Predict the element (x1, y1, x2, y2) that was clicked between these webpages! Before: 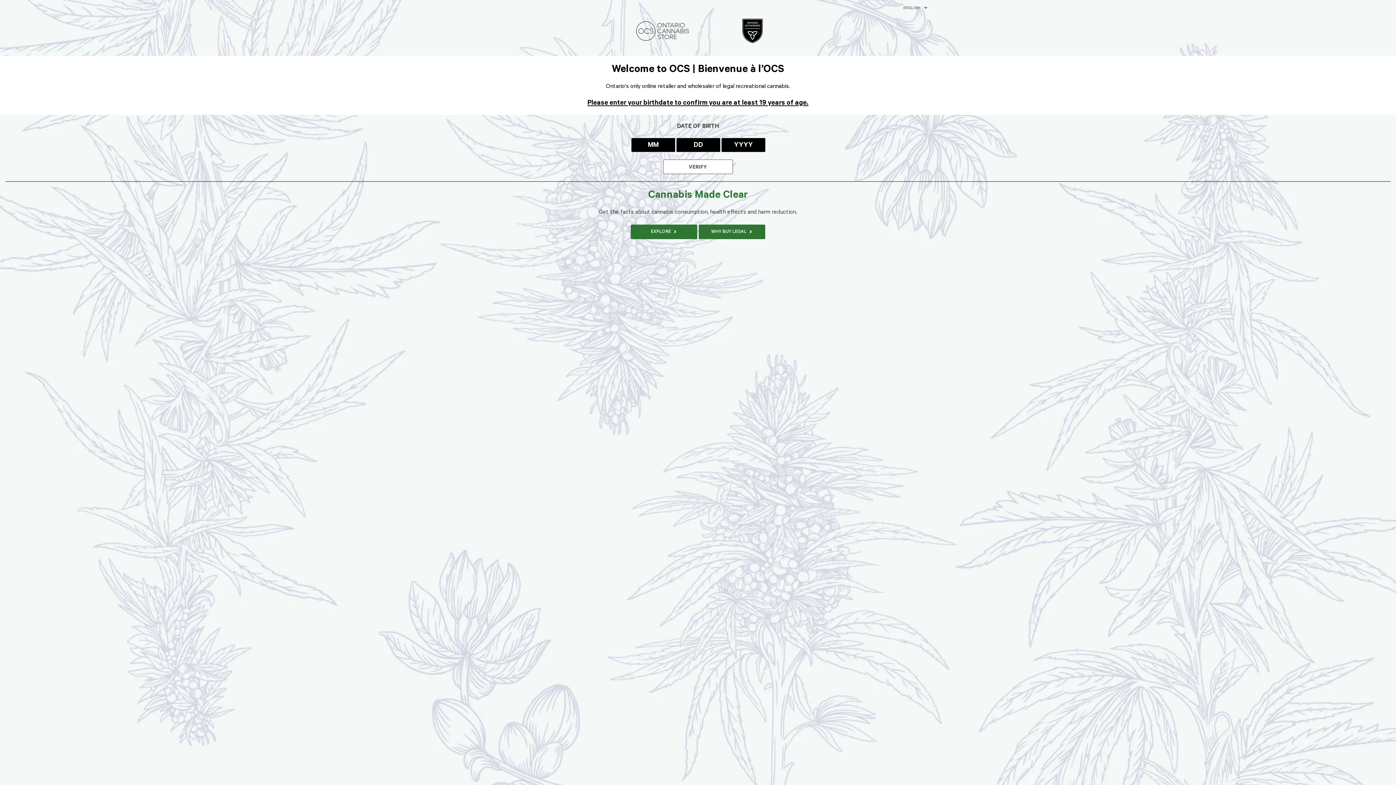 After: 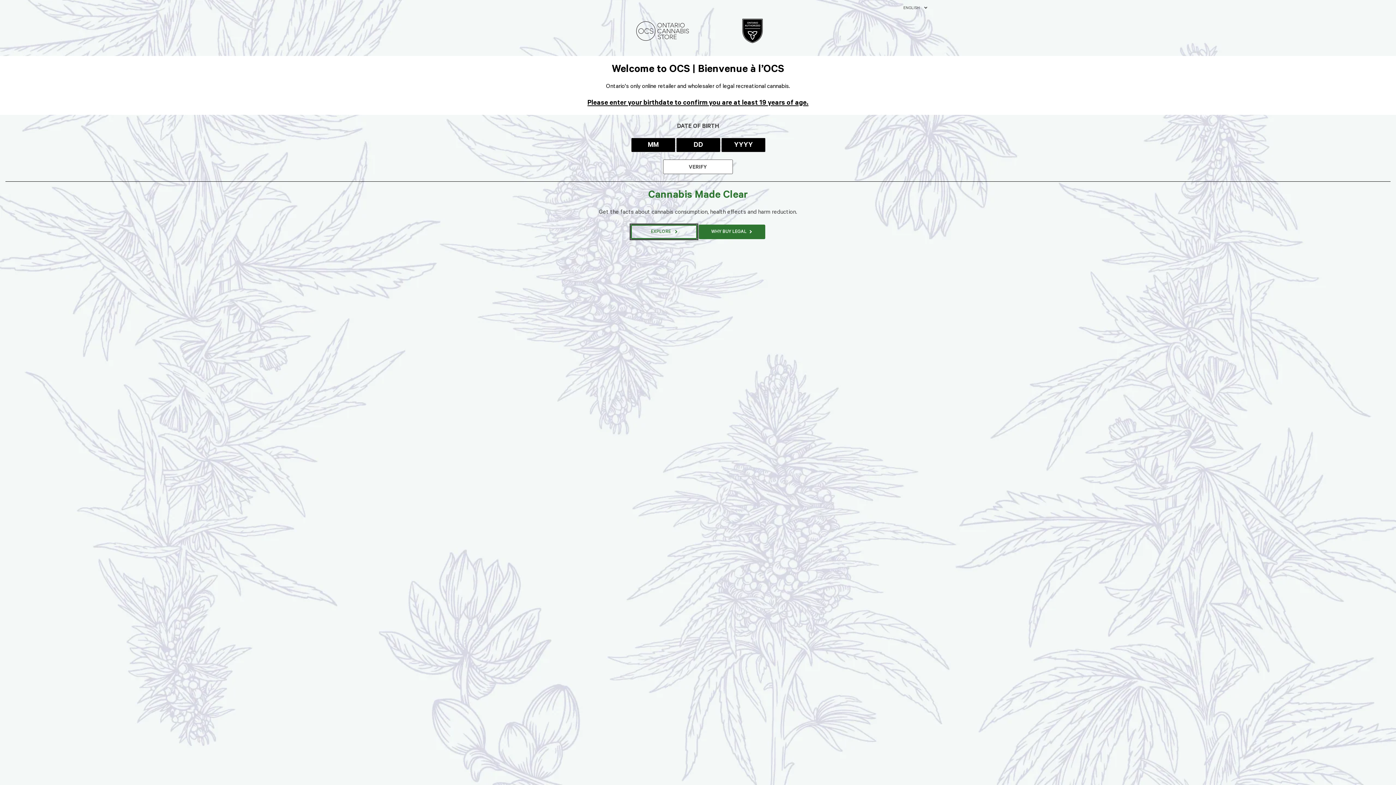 Action: label: EXPLORE bbox: (630, 224, 697, 239)